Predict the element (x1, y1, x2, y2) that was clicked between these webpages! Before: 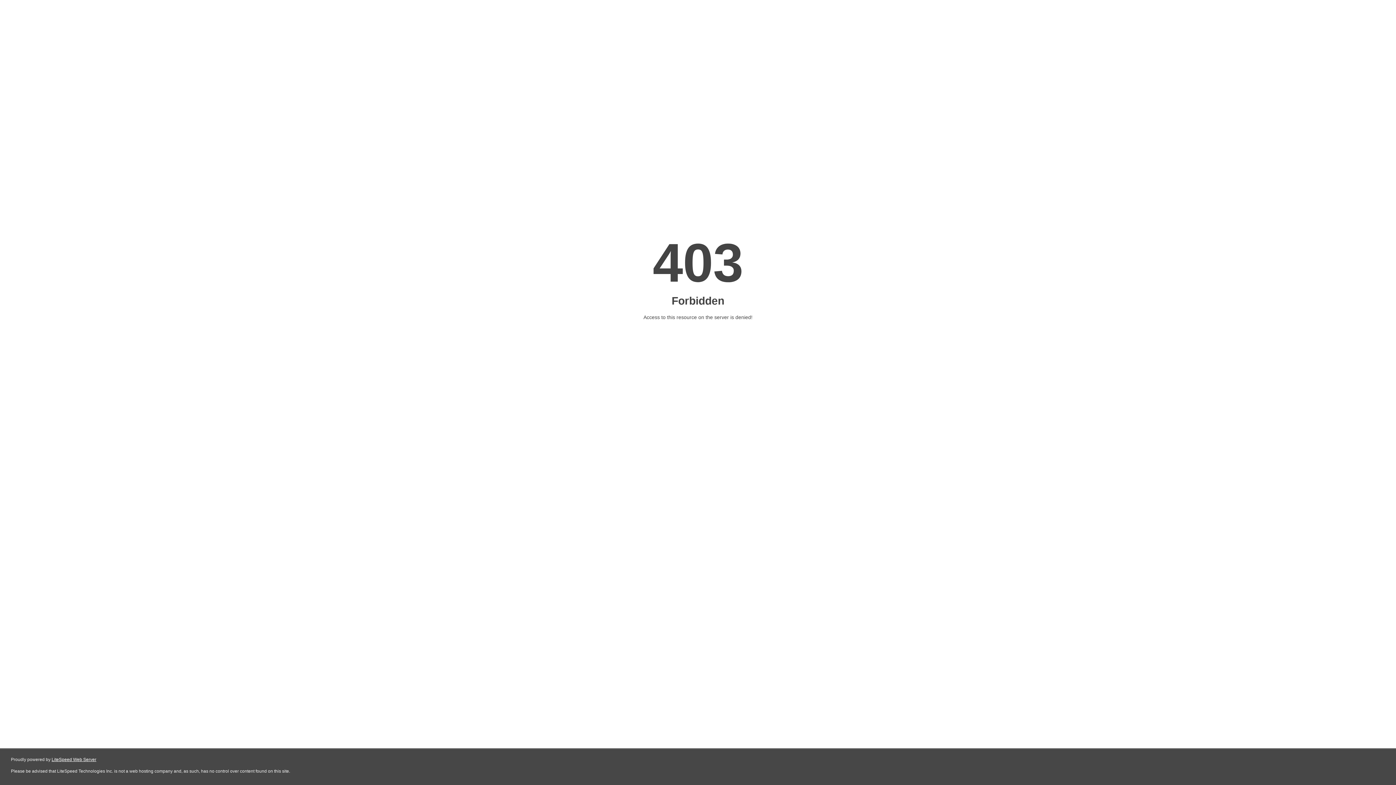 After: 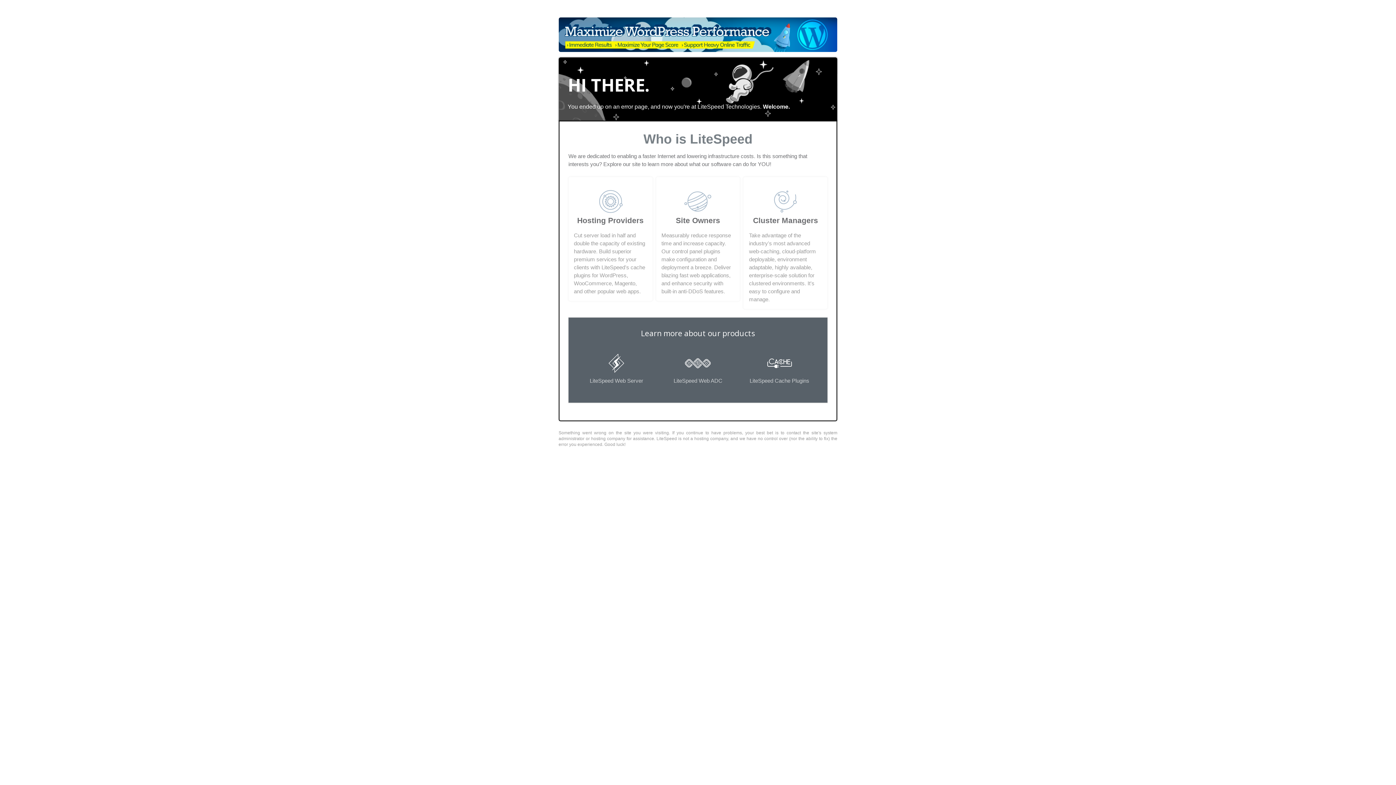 Action: bbox: (51, 757, 96, 762) label: LiteSpeed Web Server